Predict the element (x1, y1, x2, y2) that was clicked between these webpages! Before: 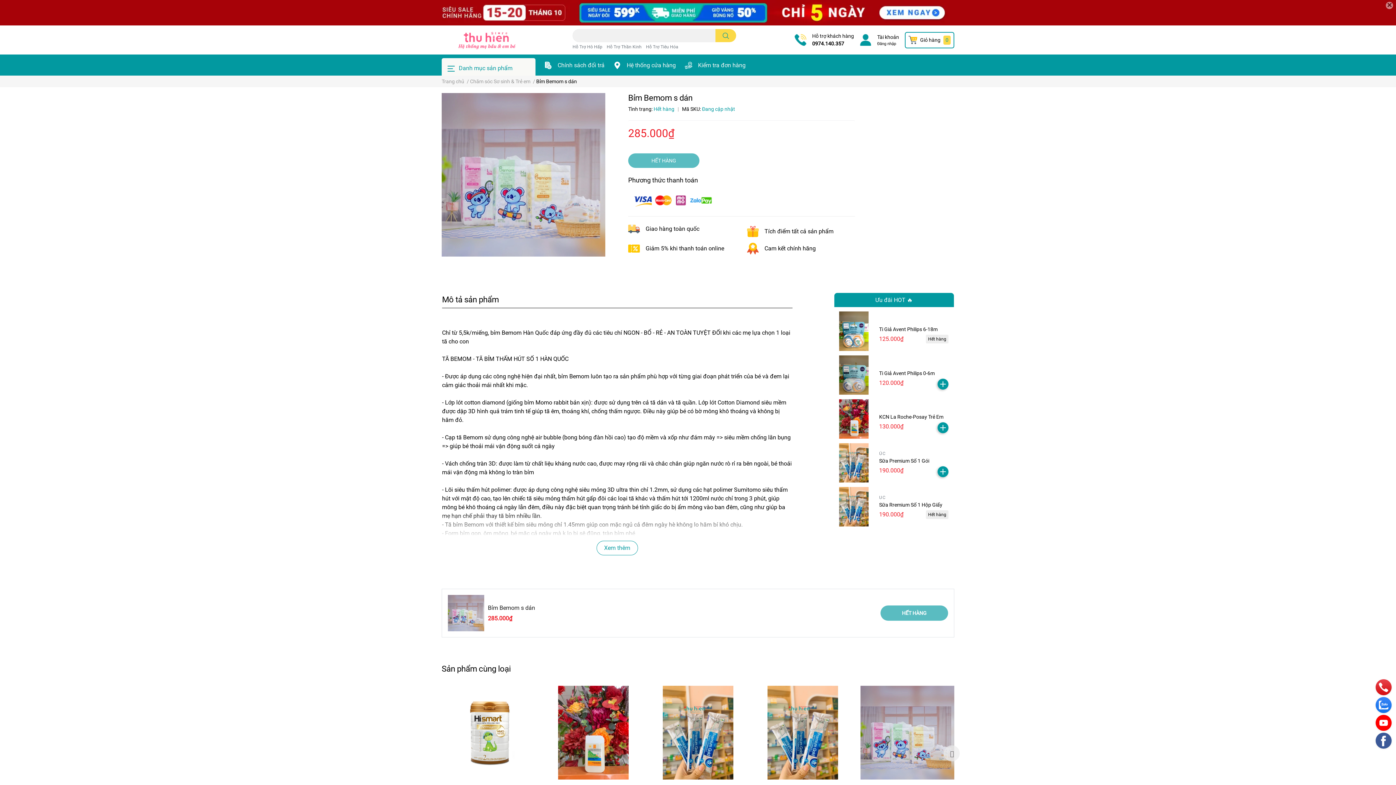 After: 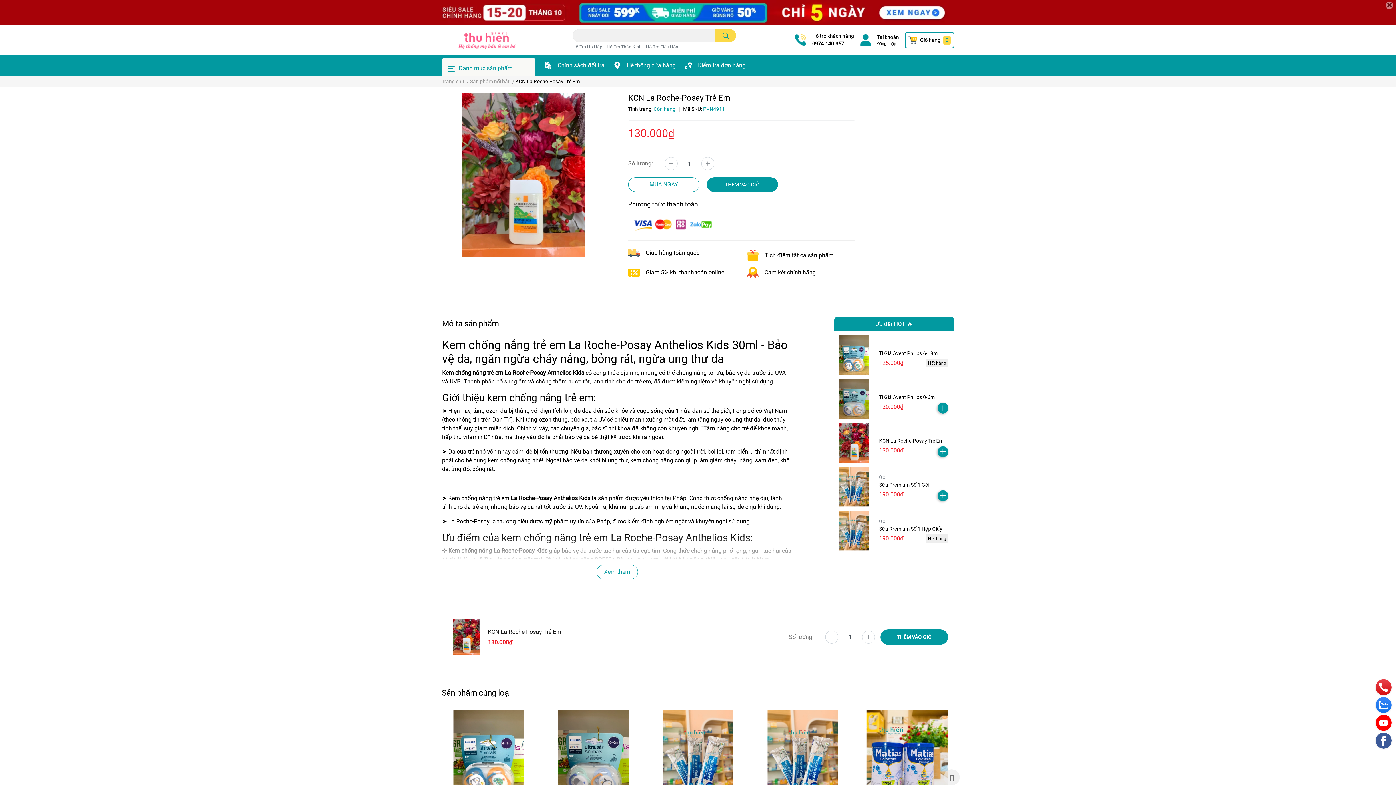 Action: bbox: (834, 399, 873, 438)